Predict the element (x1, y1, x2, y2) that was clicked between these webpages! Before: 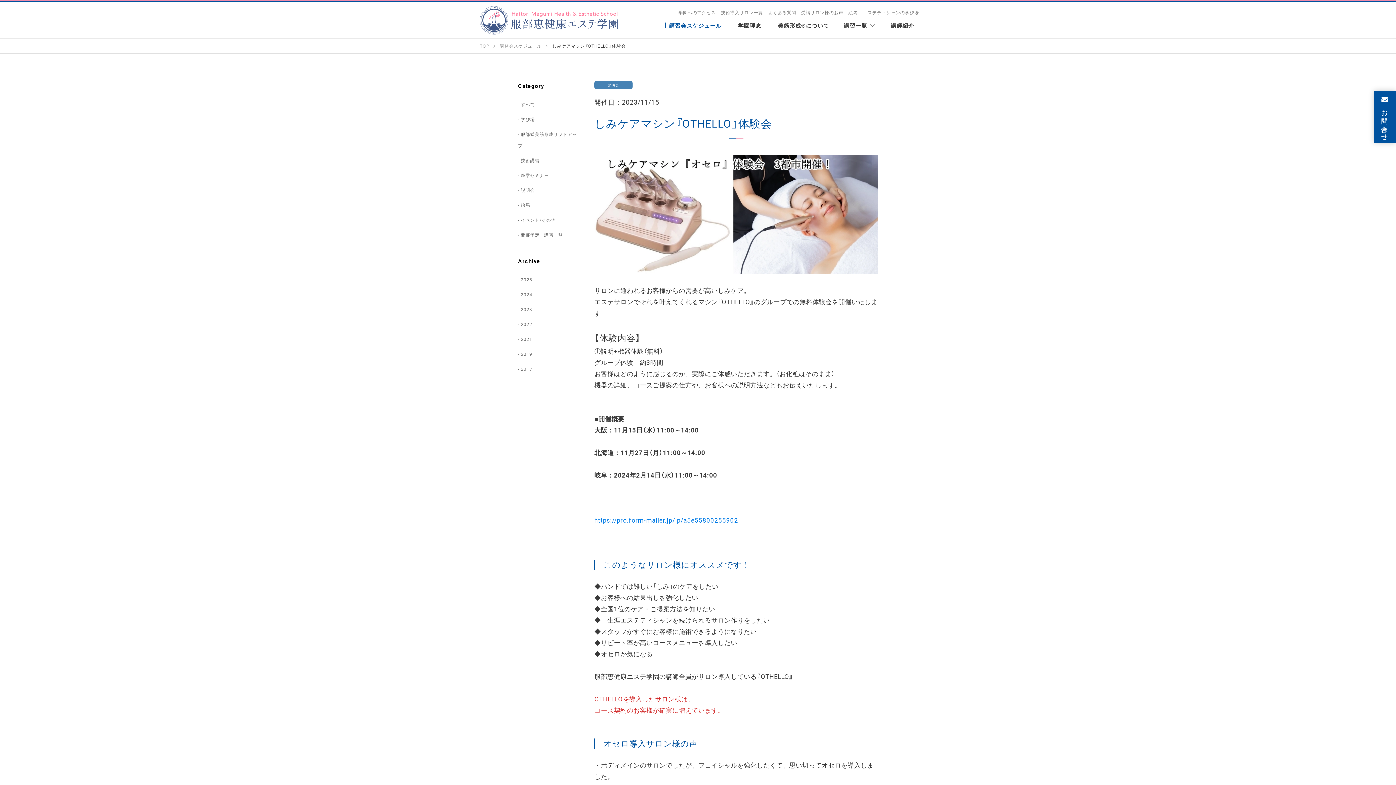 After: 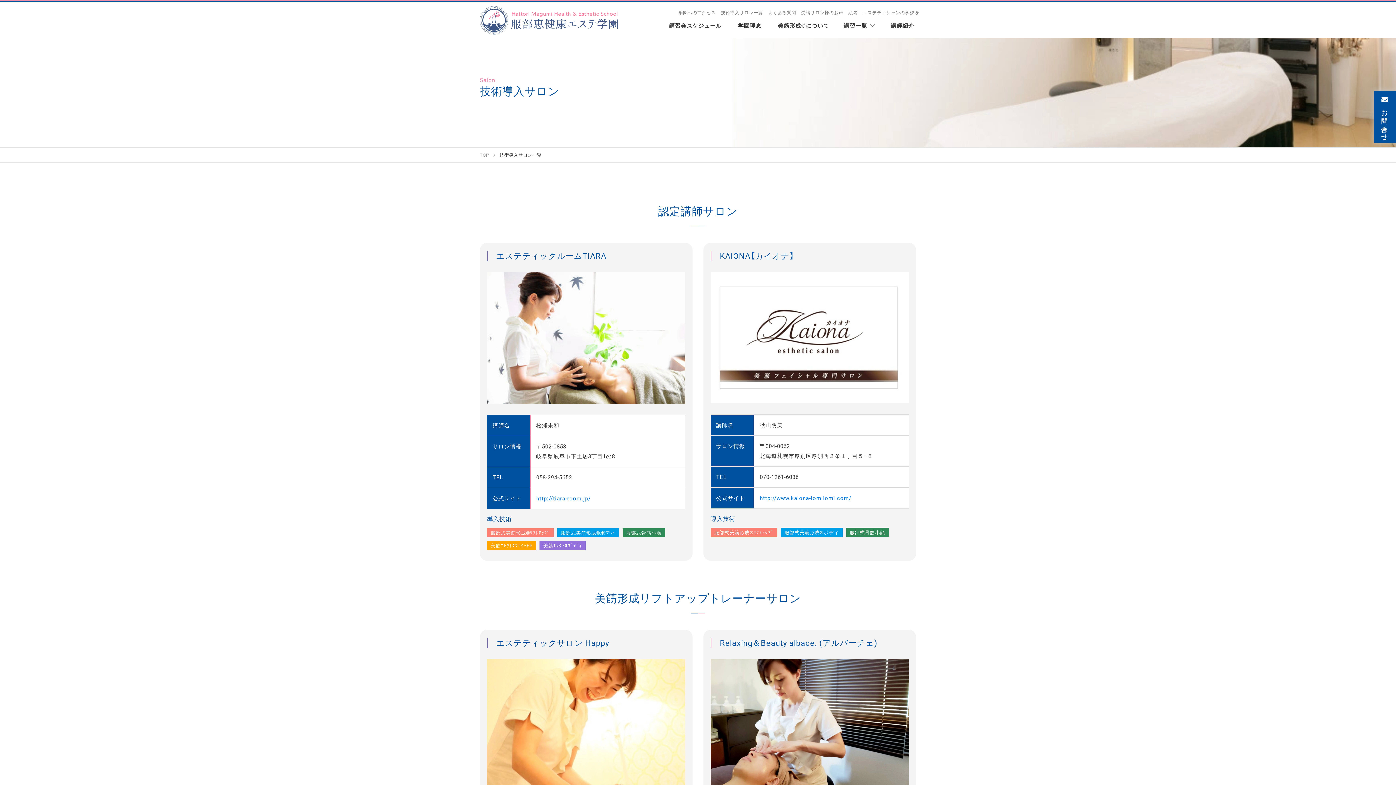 Action: bbox: (721, 9, 763, 15) label: 技術導入サロン一覧